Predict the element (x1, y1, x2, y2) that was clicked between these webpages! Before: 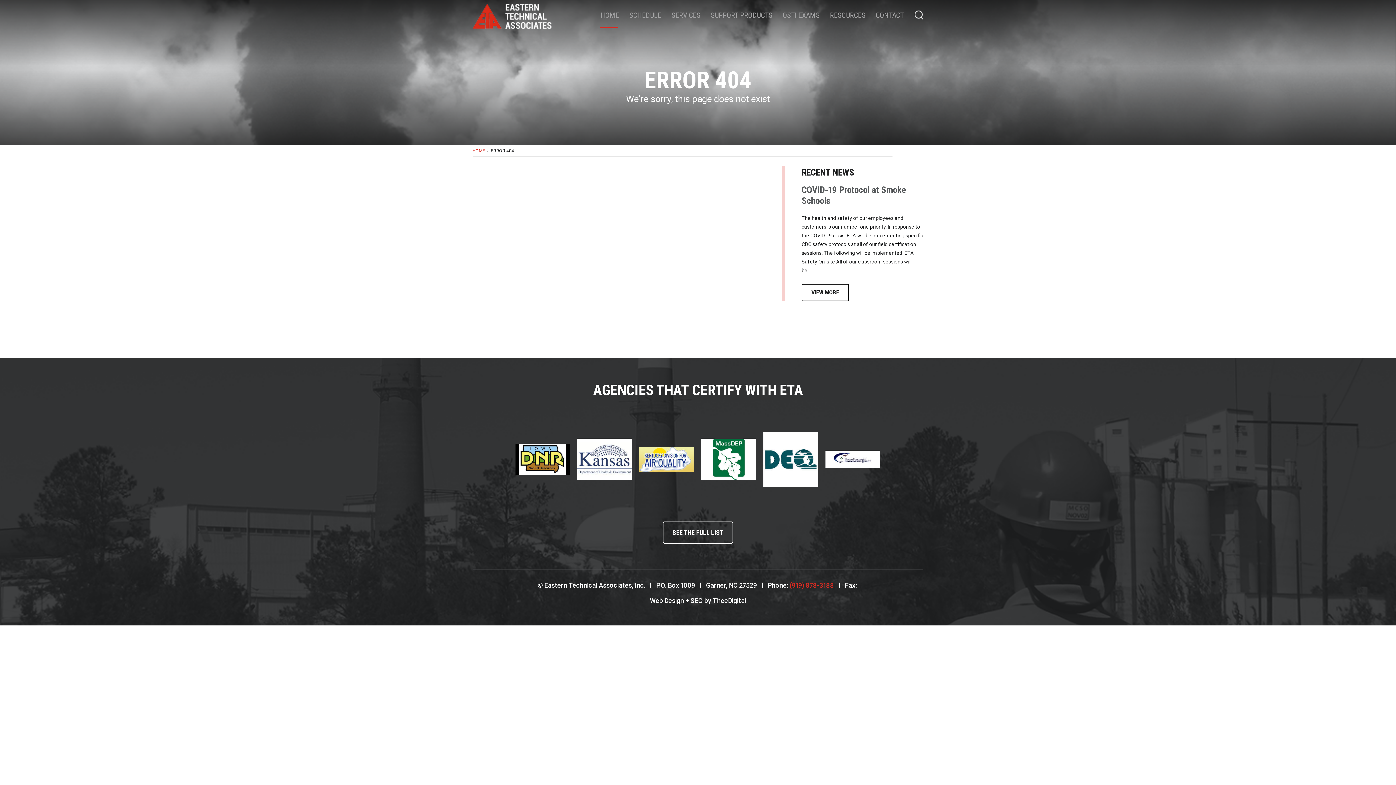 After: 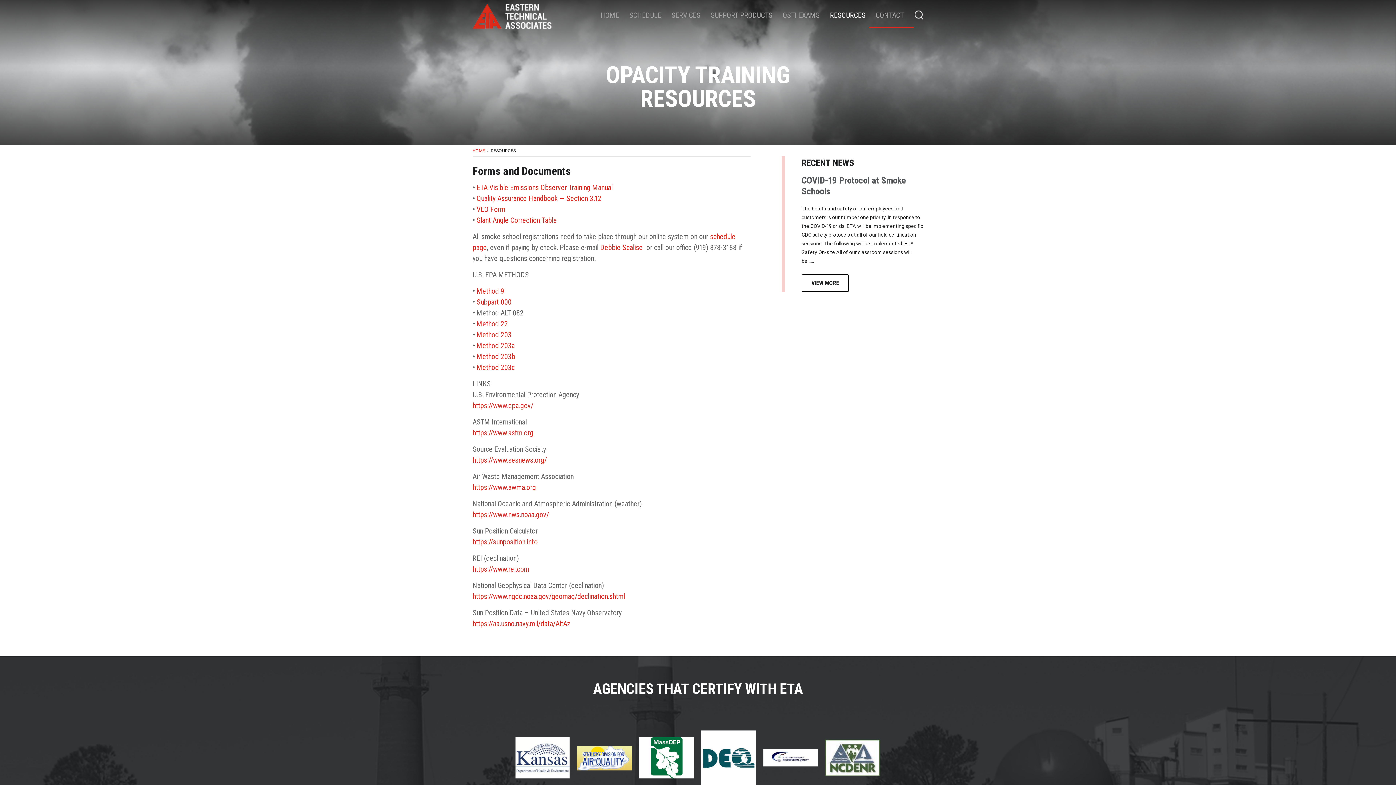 Action: label: RESOURCES bbox: (830, 0, 865, 30)